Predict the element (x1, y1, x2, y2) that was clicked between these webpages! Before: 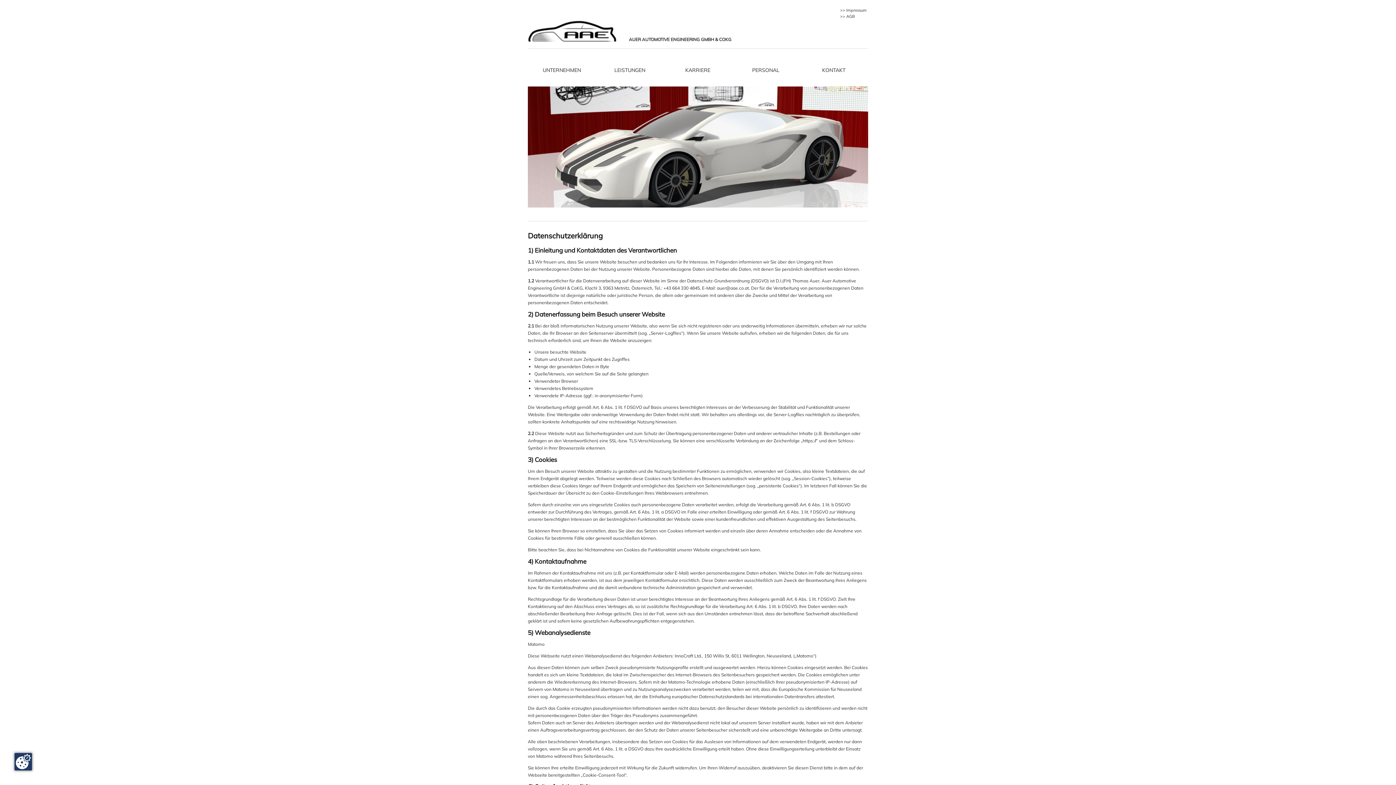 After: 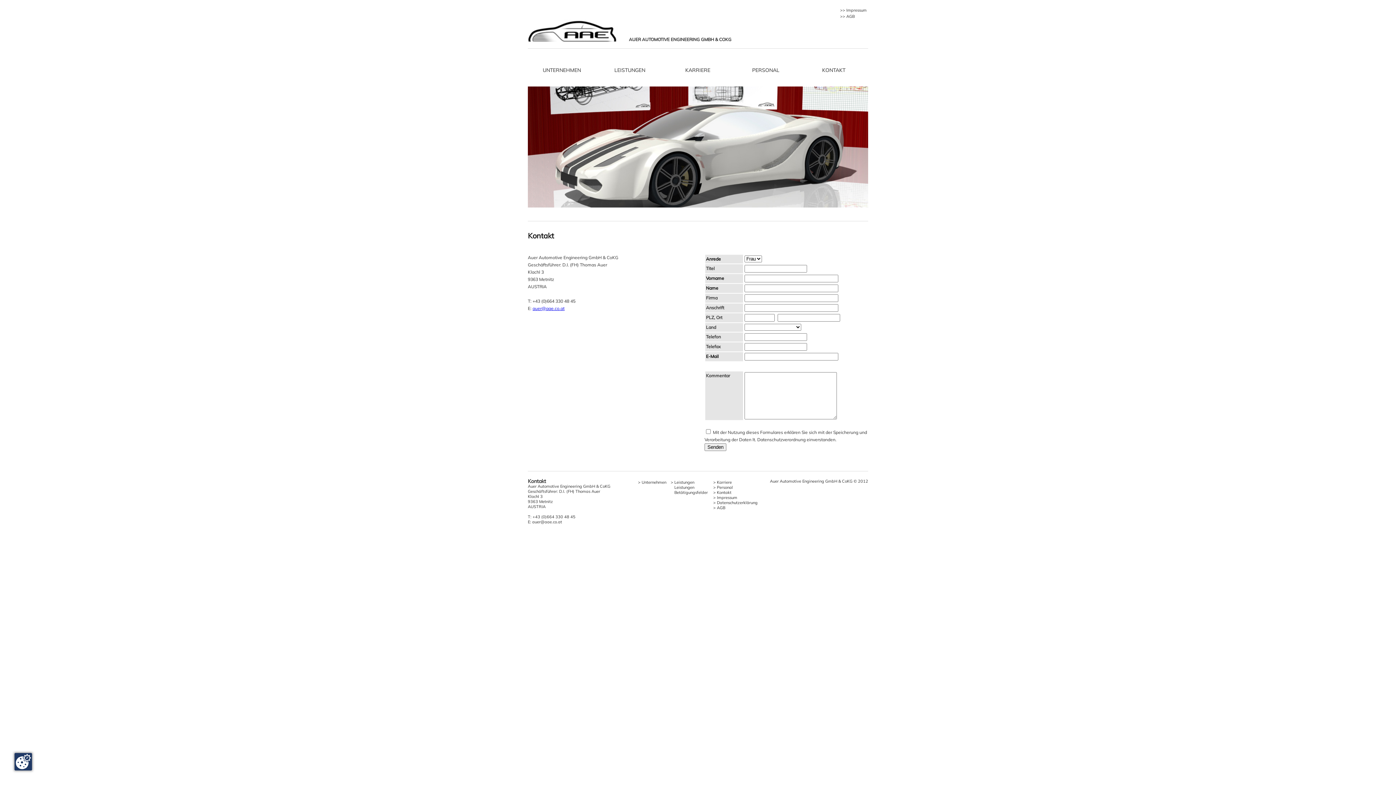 Action: label: KONTAKT bbox: (800, 48, 868, 84)